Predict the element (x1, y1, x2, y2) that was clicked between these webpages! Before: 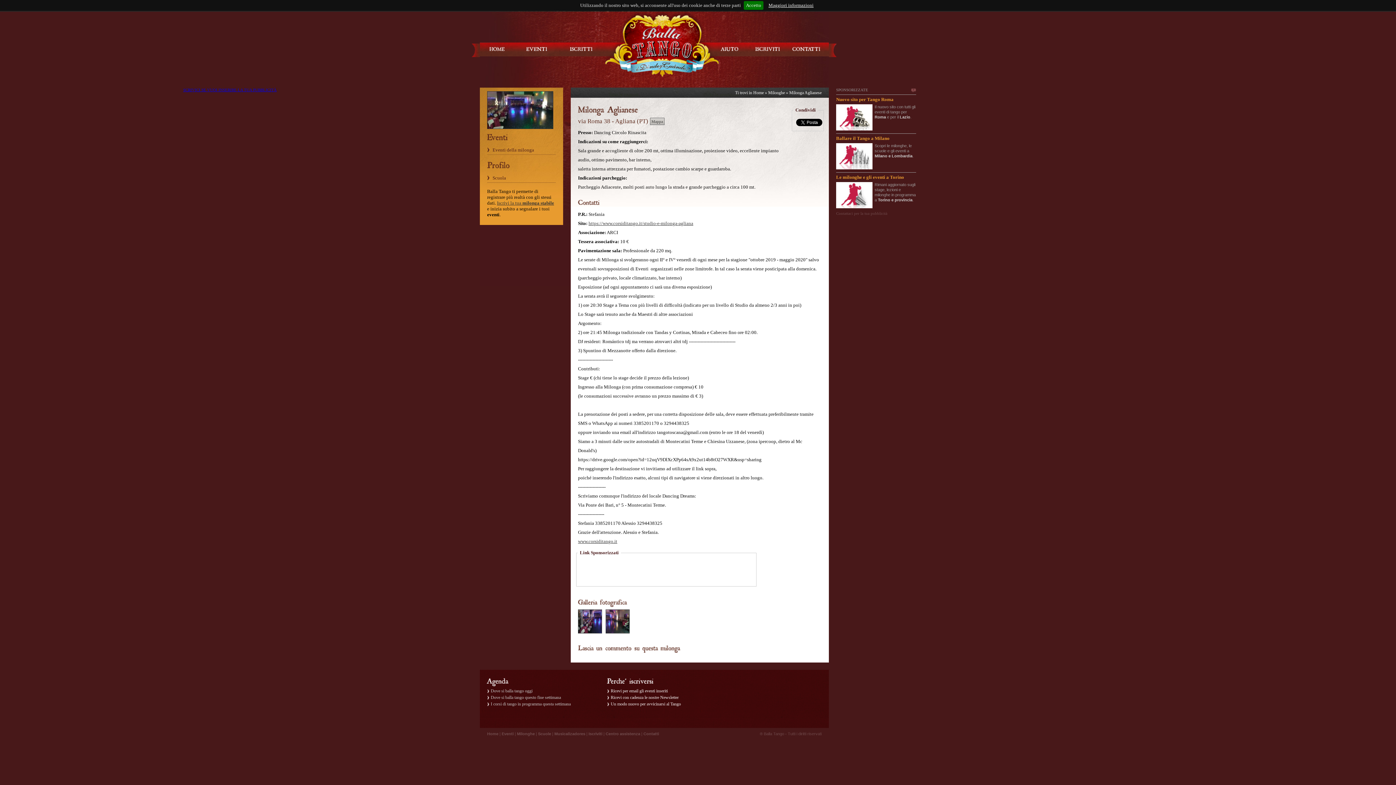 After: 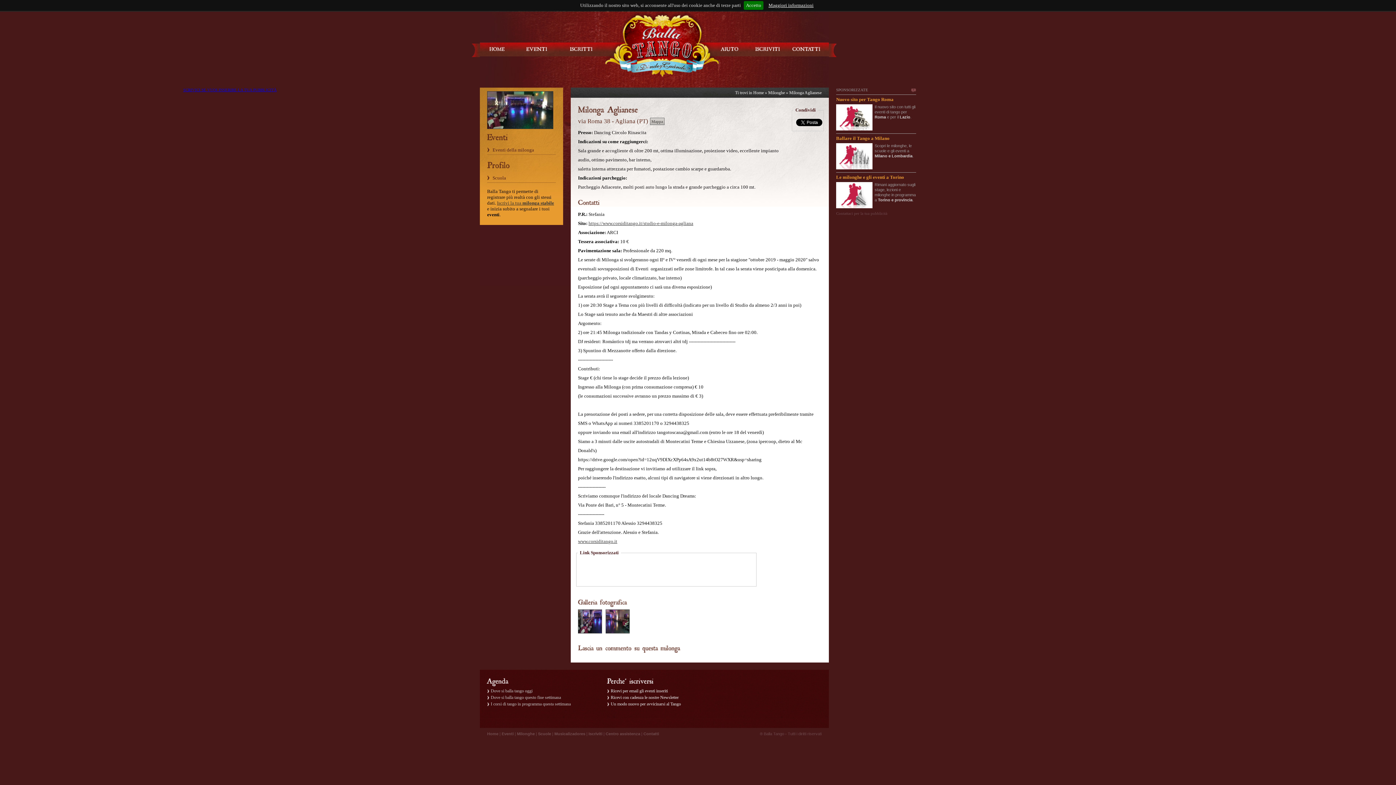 Action: label: SCRIVICI SE VUOI INSERIRE LA TUA PUBBLICITÀ bbox: (910, 87, 916, 93)